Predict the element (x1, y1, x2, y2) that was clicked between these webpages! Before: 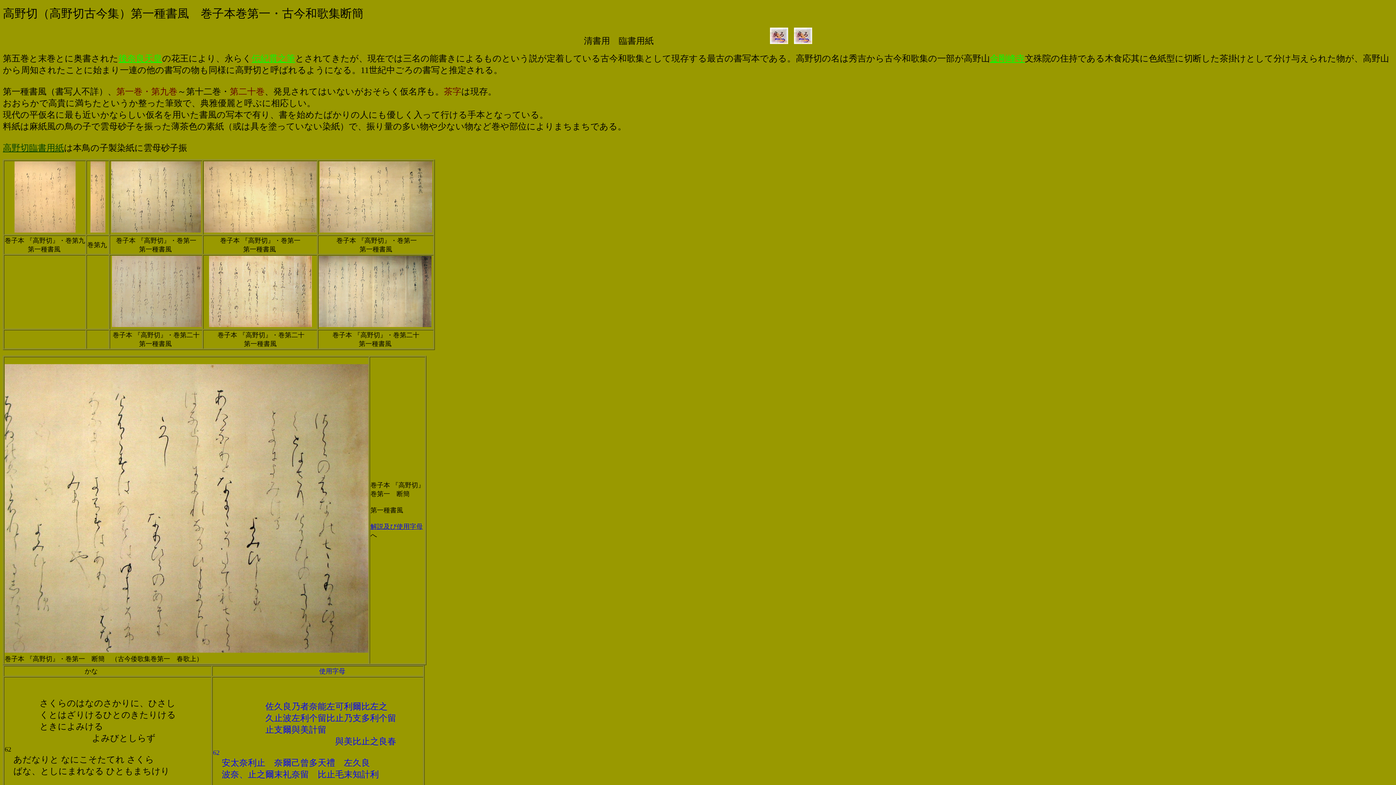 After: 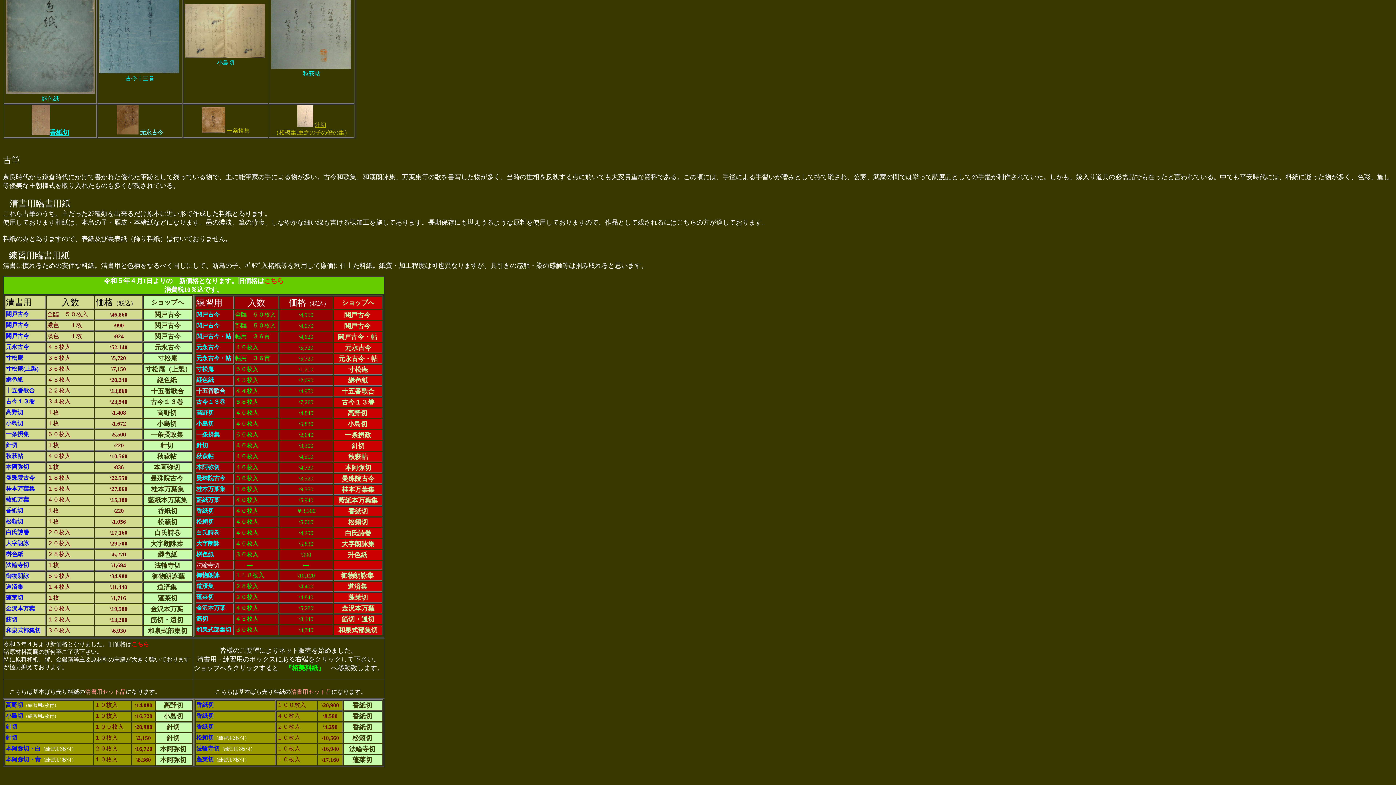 Action: bbox: (794, 38, 812, 44)